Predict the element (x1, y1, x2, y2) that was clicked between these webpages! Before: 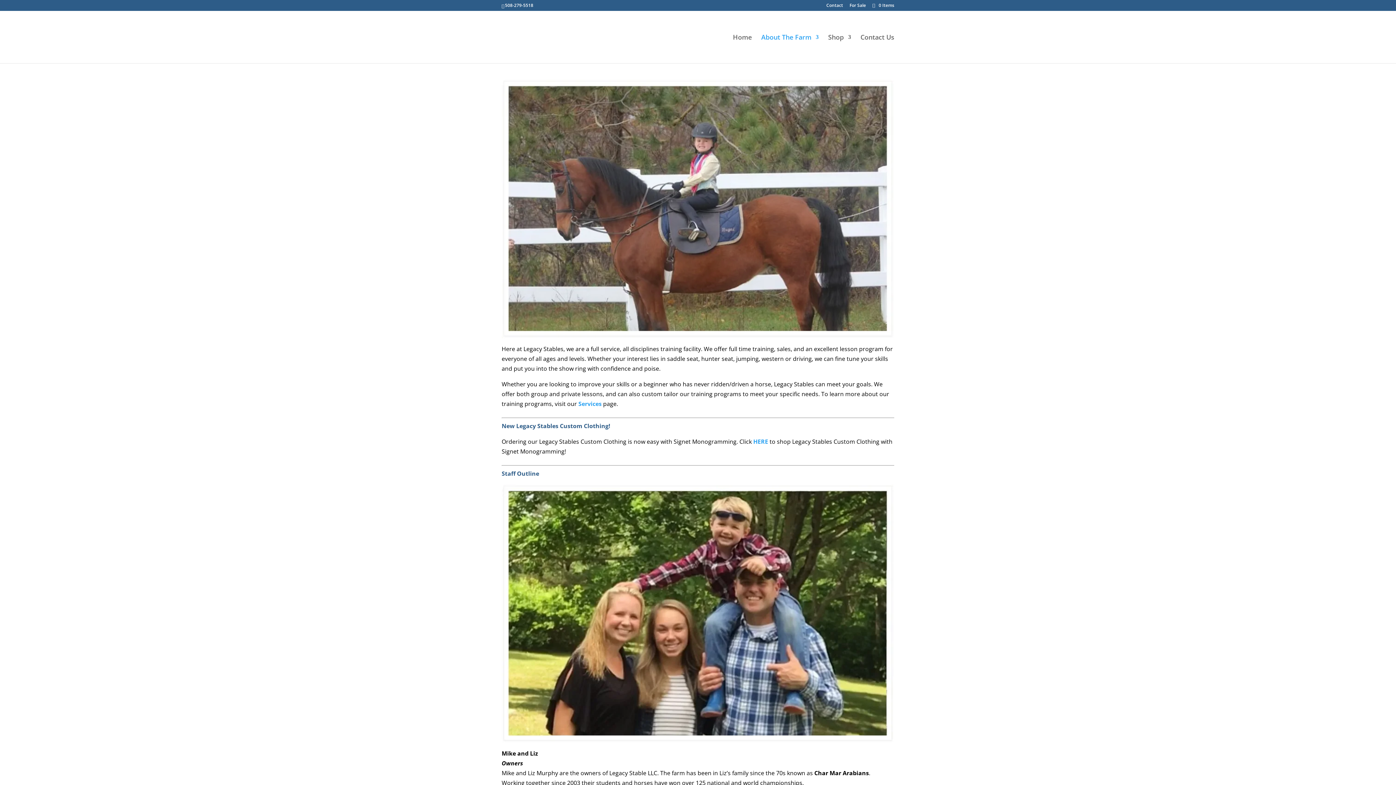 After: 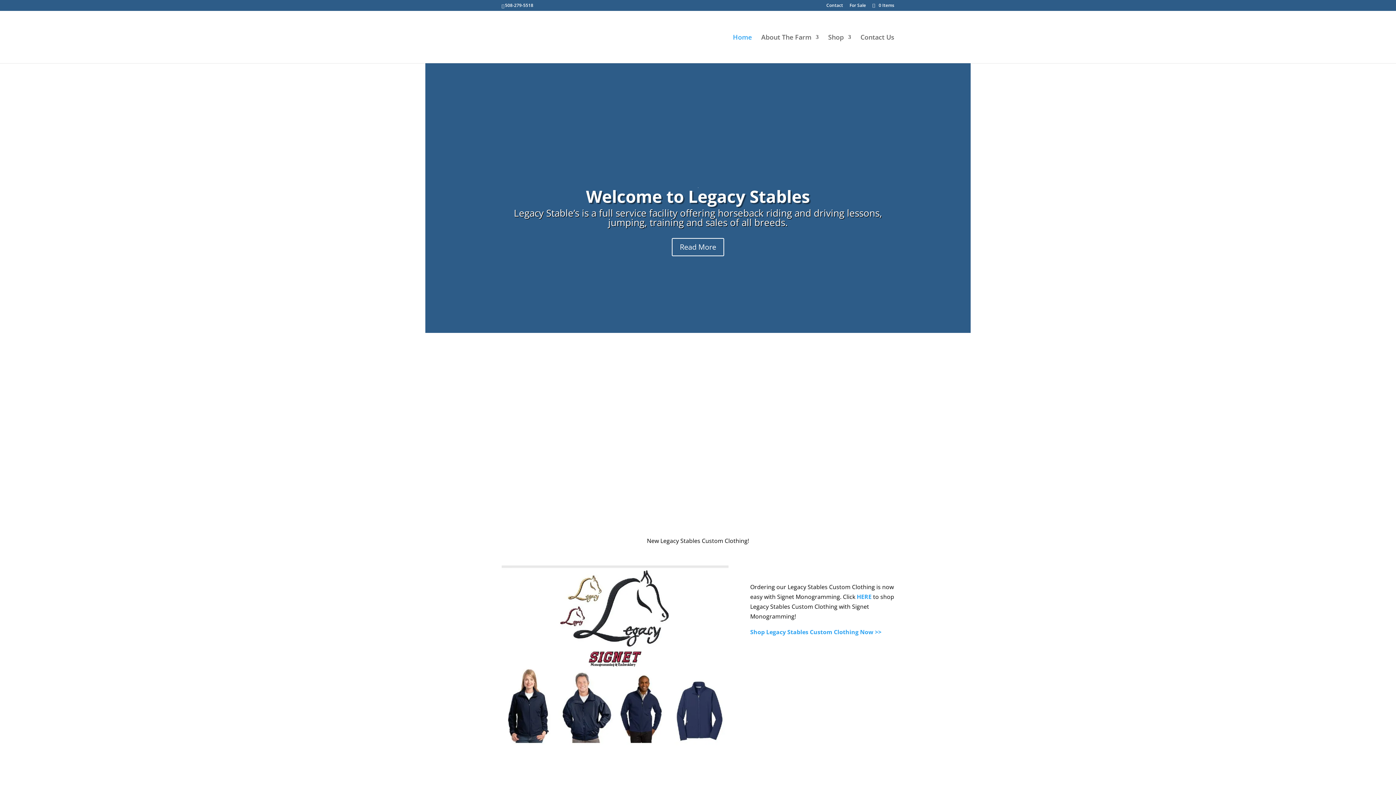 Action: bbox: (503, 32, 503, 40)